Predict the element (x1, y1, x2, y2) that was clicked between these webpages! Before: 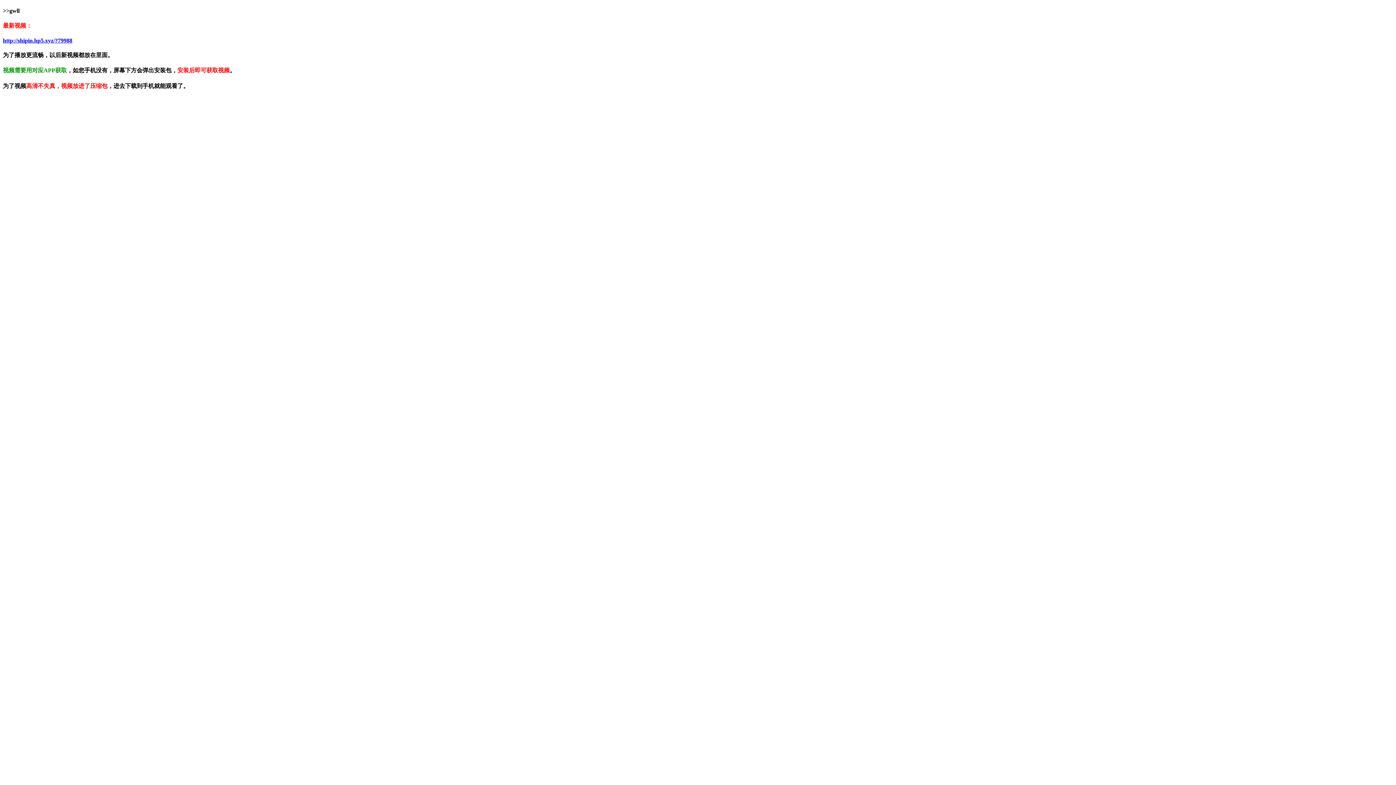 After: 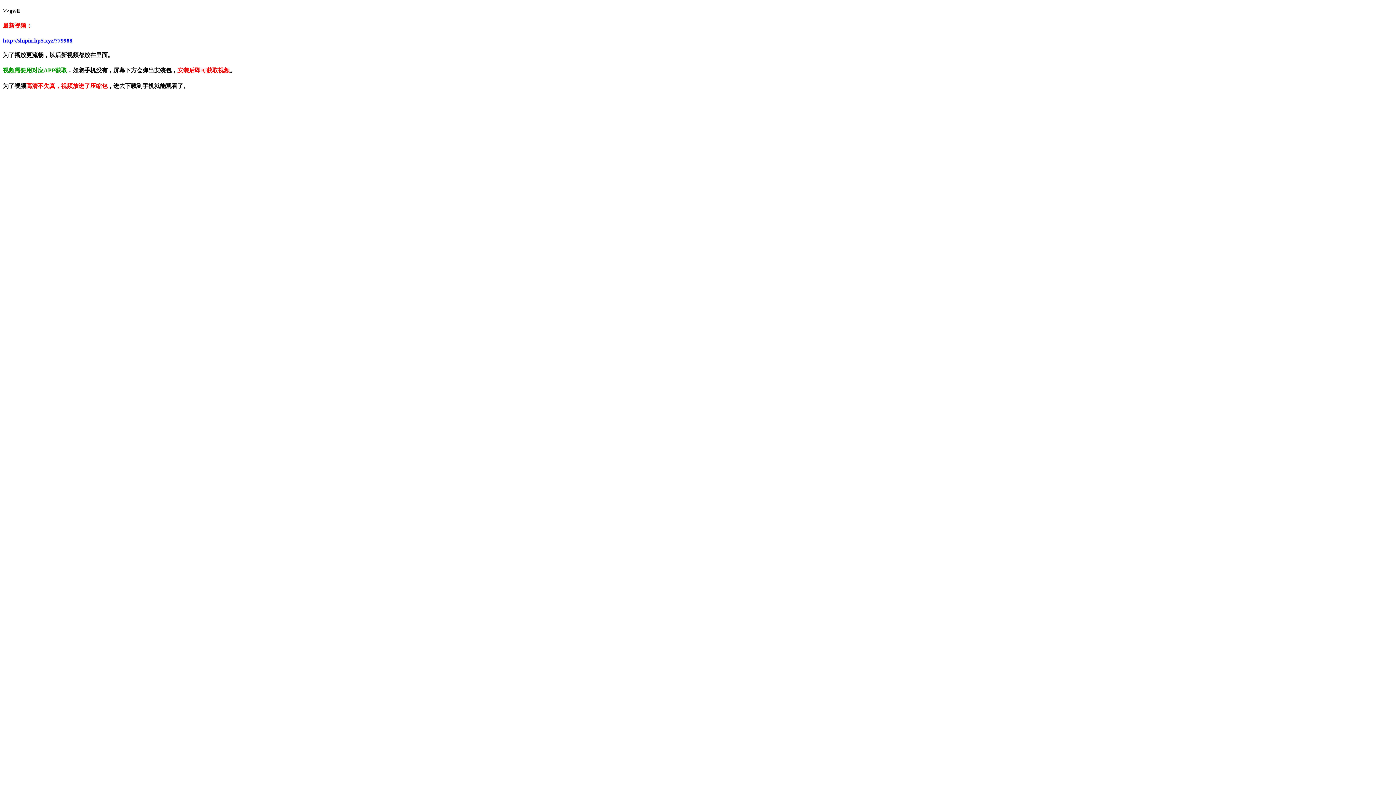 Action: bbox: (2, 37, 72, 43) label: http://shipin.hp5.xyz/?79988